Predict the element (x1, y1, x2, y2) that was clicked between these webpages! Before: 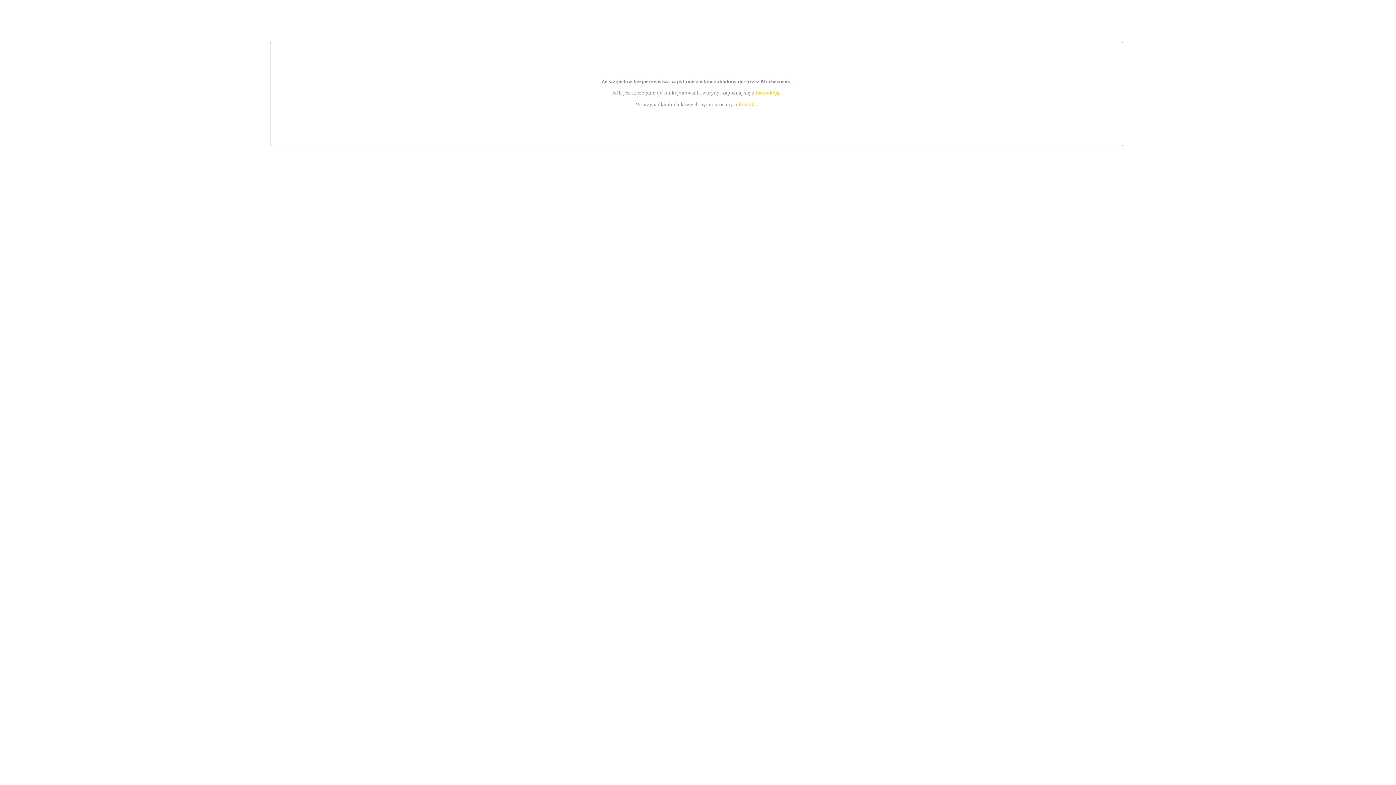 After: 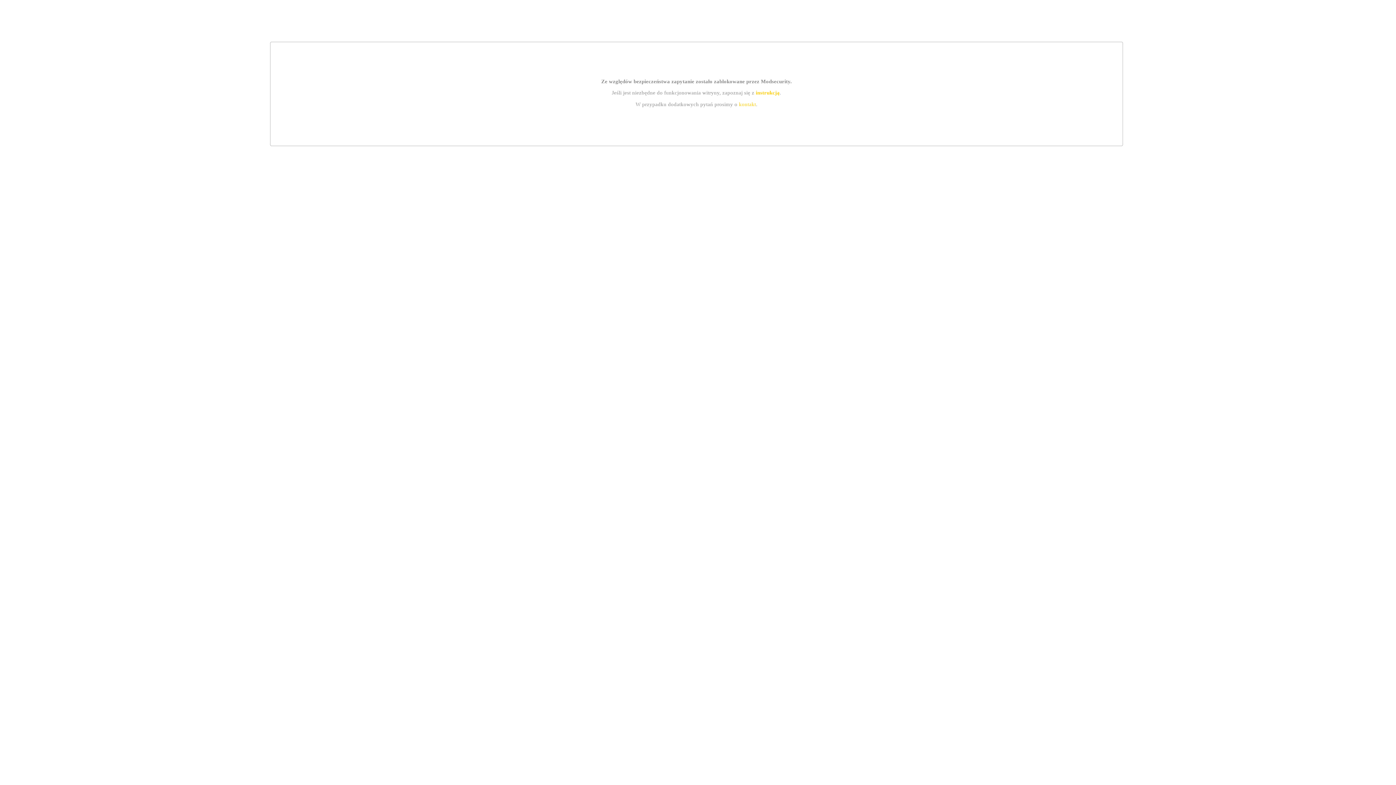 Action: bbox: (755, 89, 779, 95) label: instrukcją